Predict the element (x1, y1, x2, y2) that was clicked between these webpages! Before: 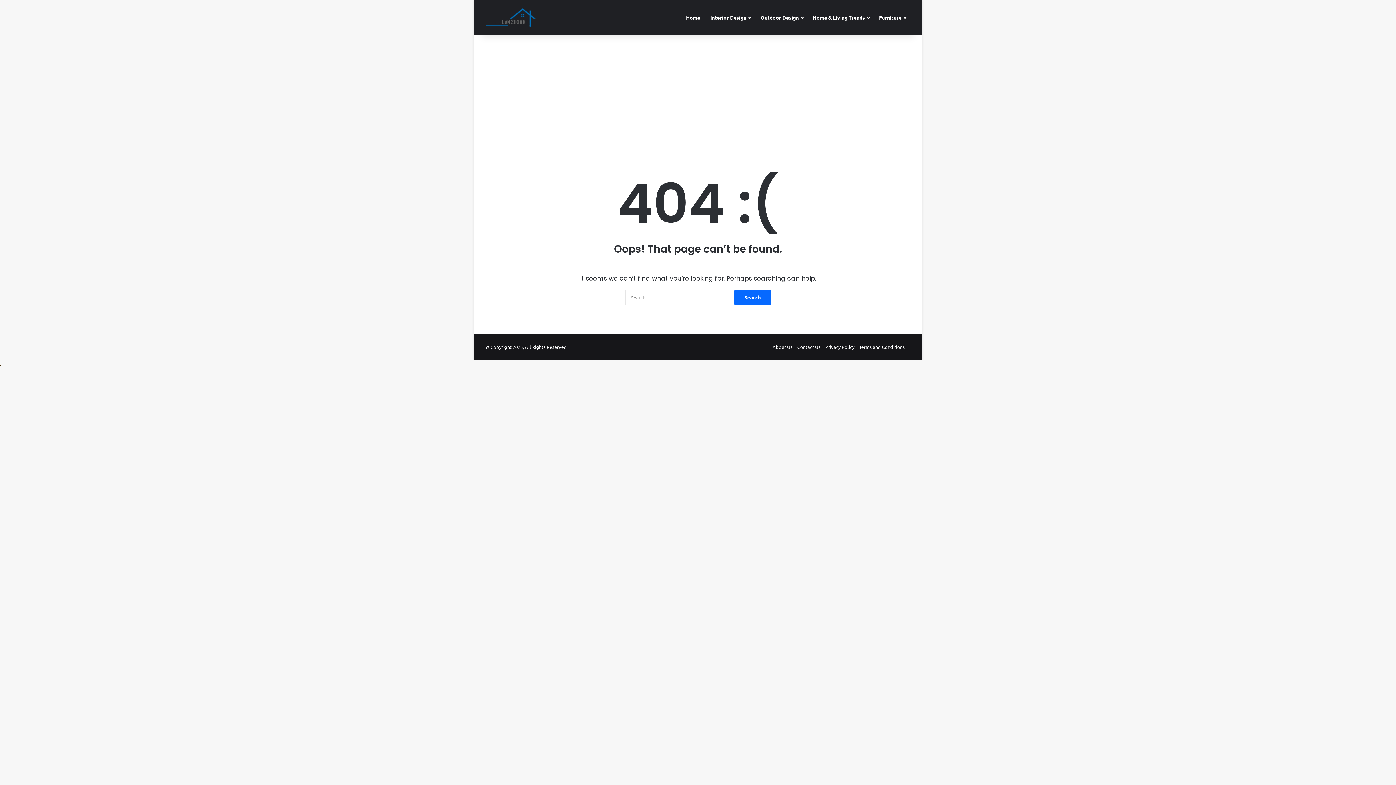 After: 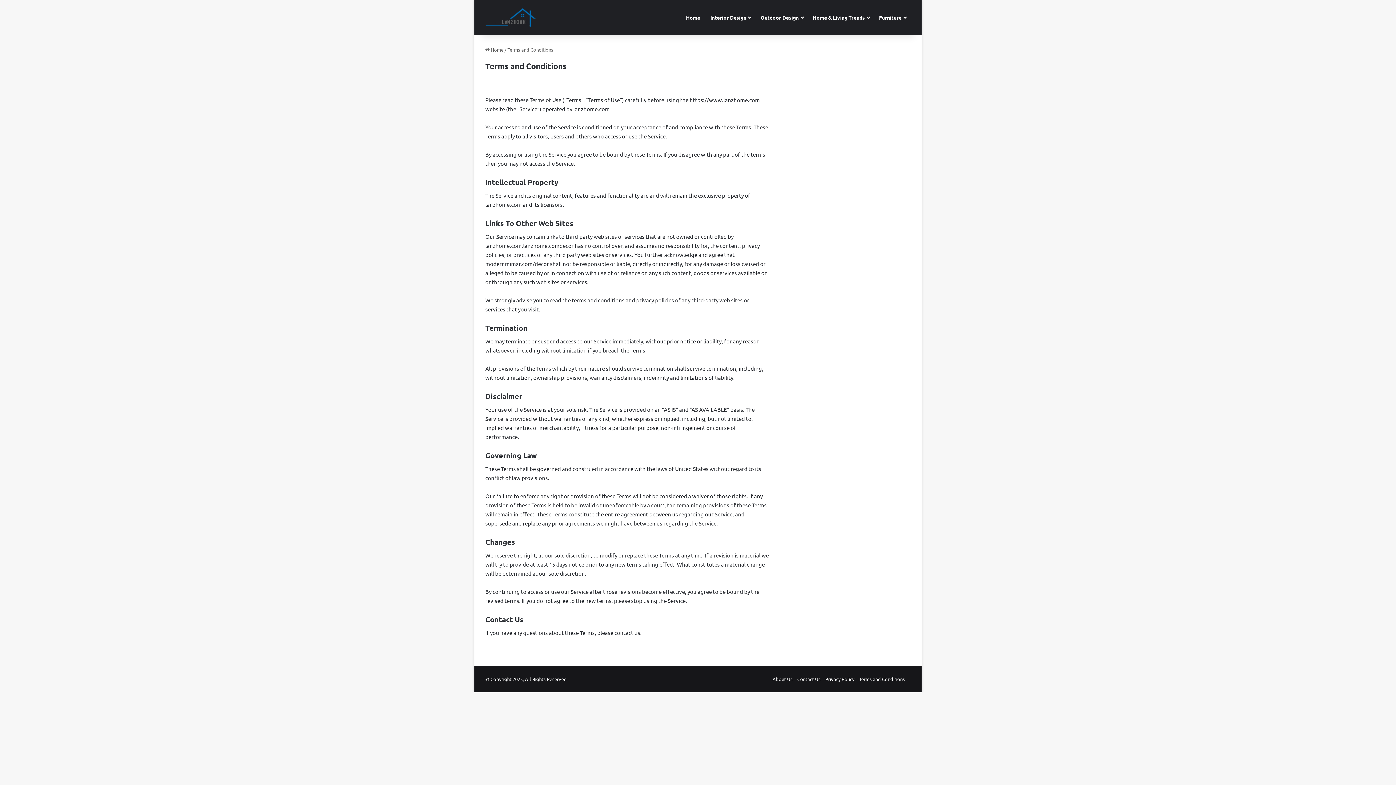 Action: label: Terms and Conditions bbox: (859, 344, 905, 350)